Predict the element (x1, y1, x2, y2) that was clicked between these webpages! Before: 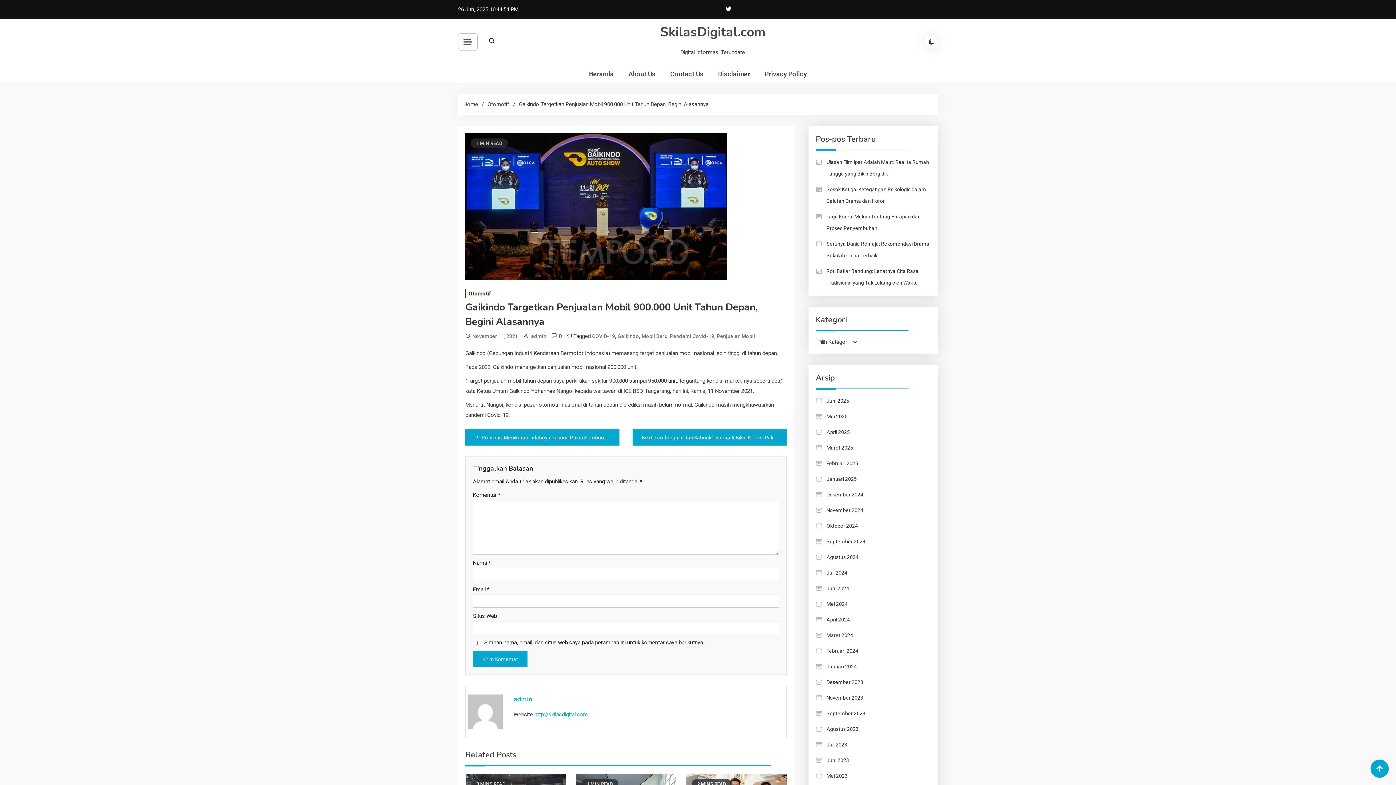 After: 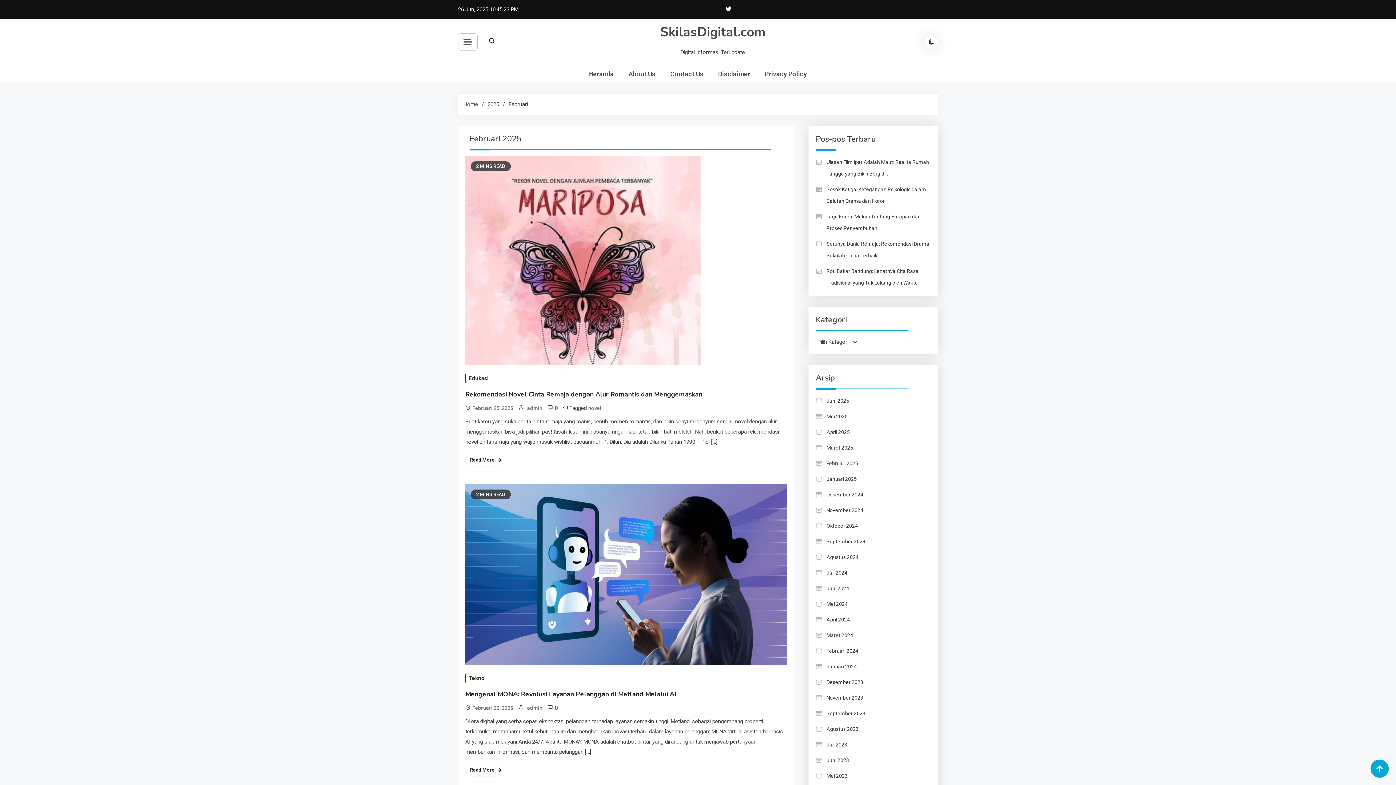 Action: bbox: (815, 457, 858, 469) label: Februari 2025